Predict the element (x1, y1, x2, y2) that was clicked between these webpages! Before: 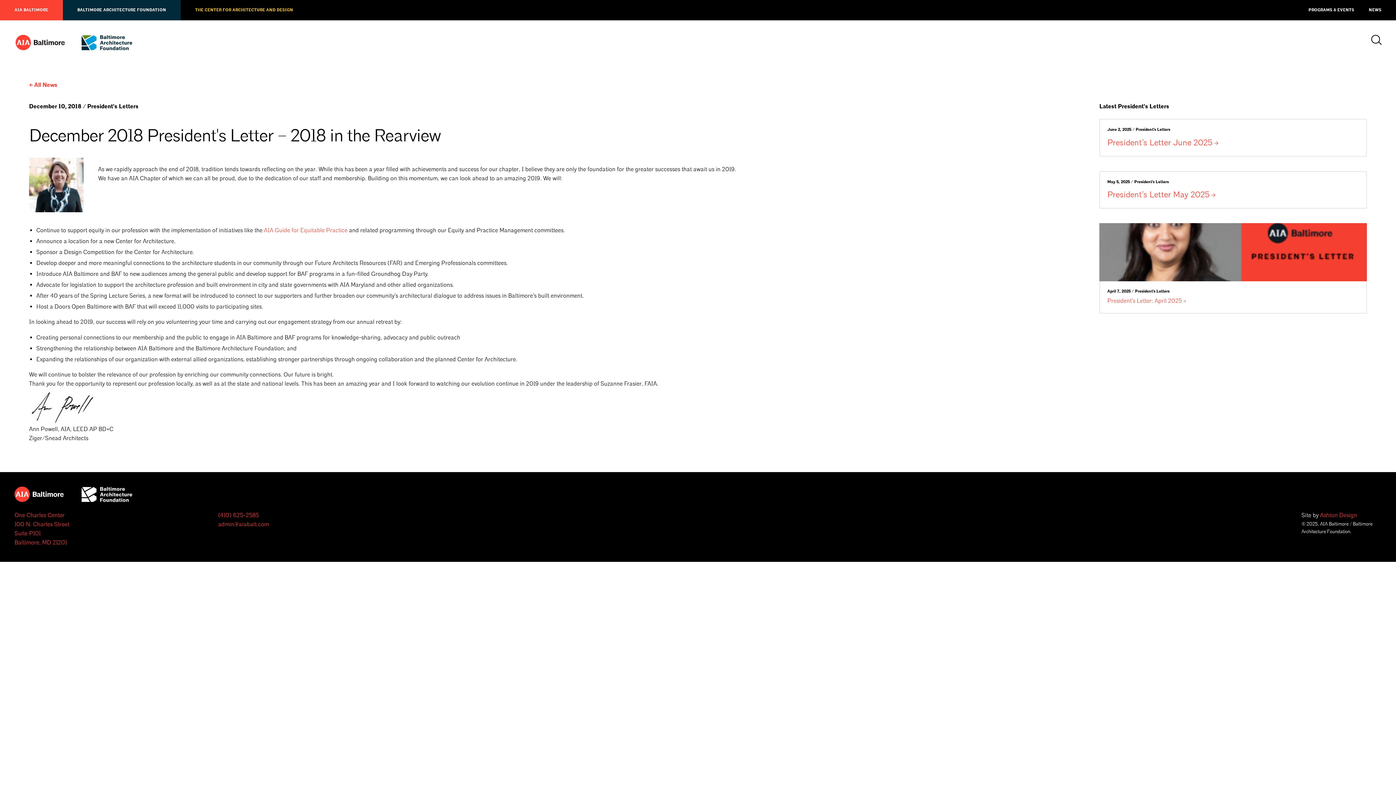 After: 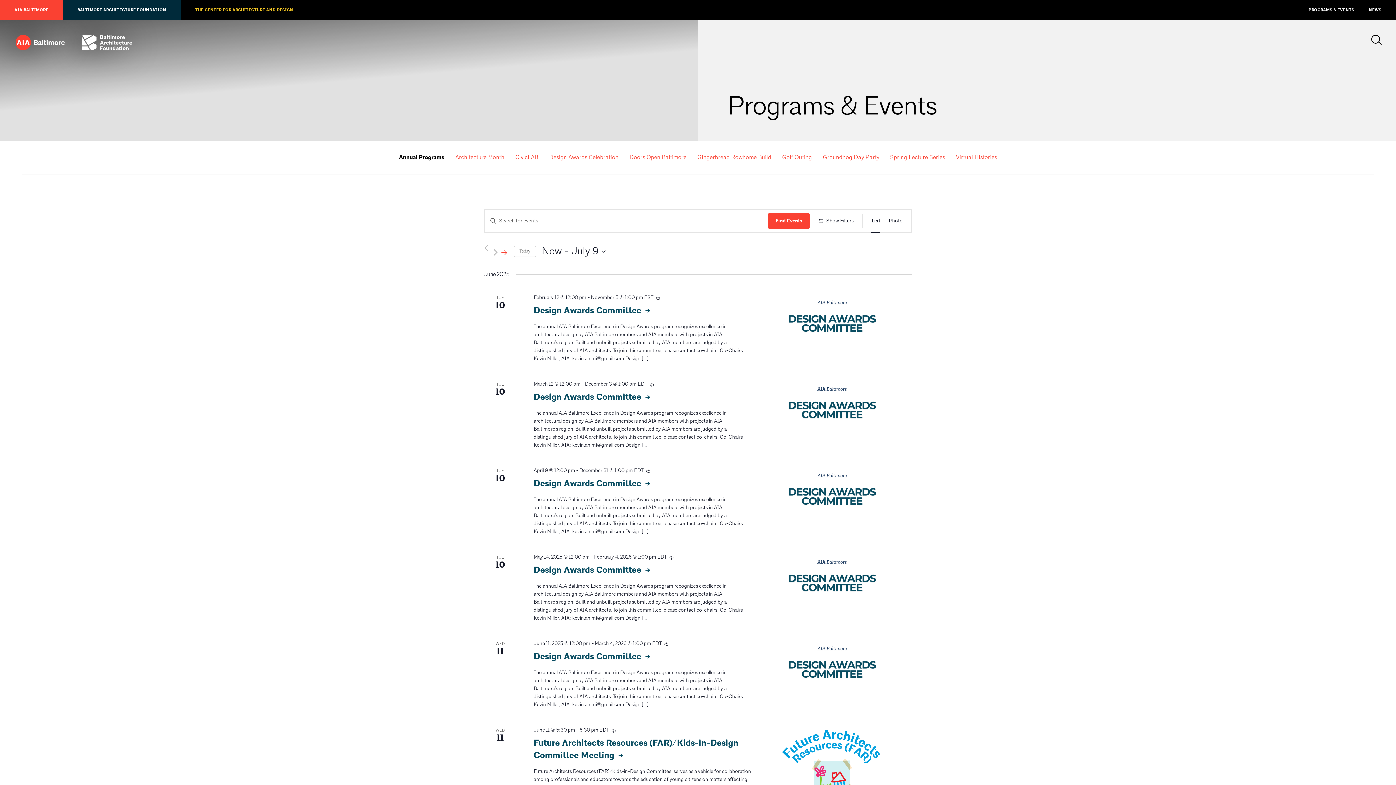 Action: bbox: (1308, 0, 1354, 20) label: PROGRAMS & EVENTS